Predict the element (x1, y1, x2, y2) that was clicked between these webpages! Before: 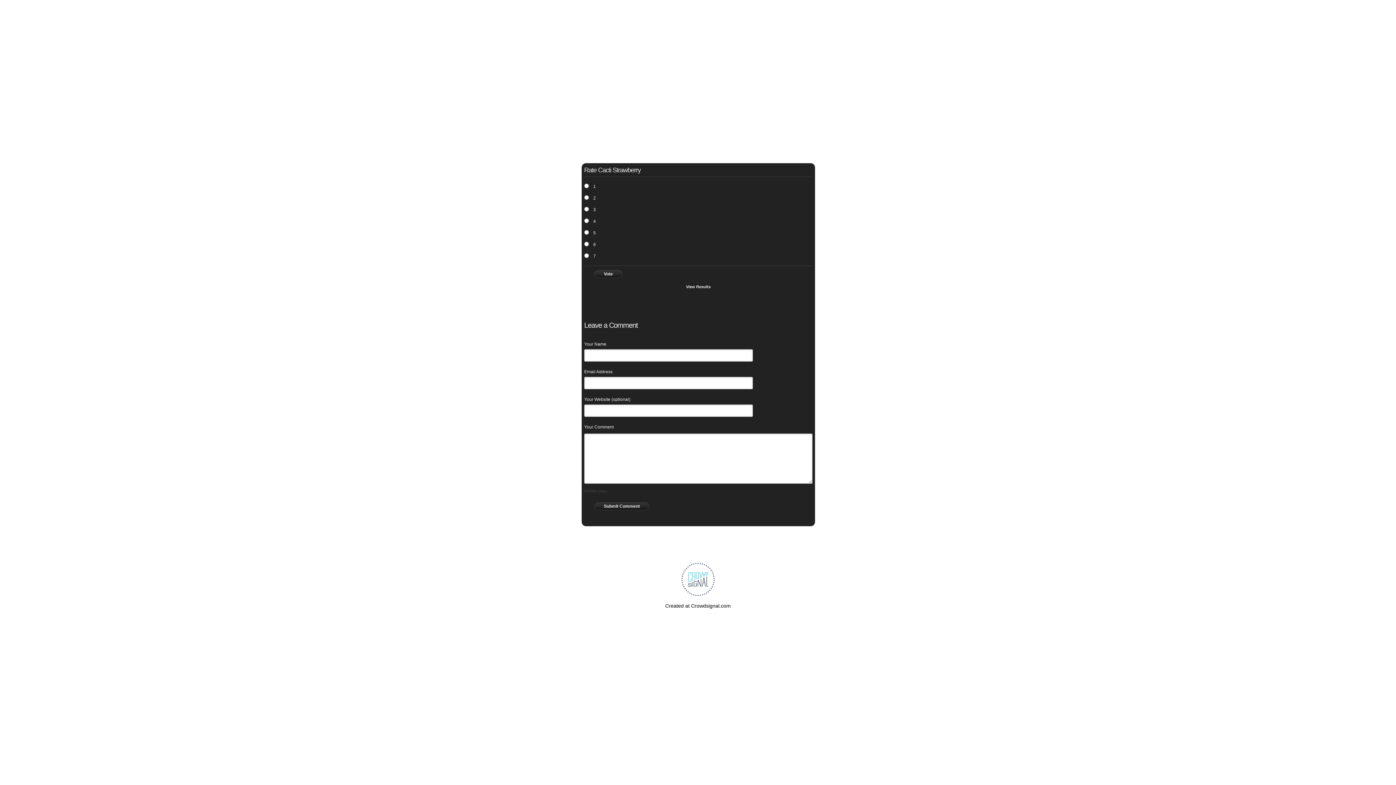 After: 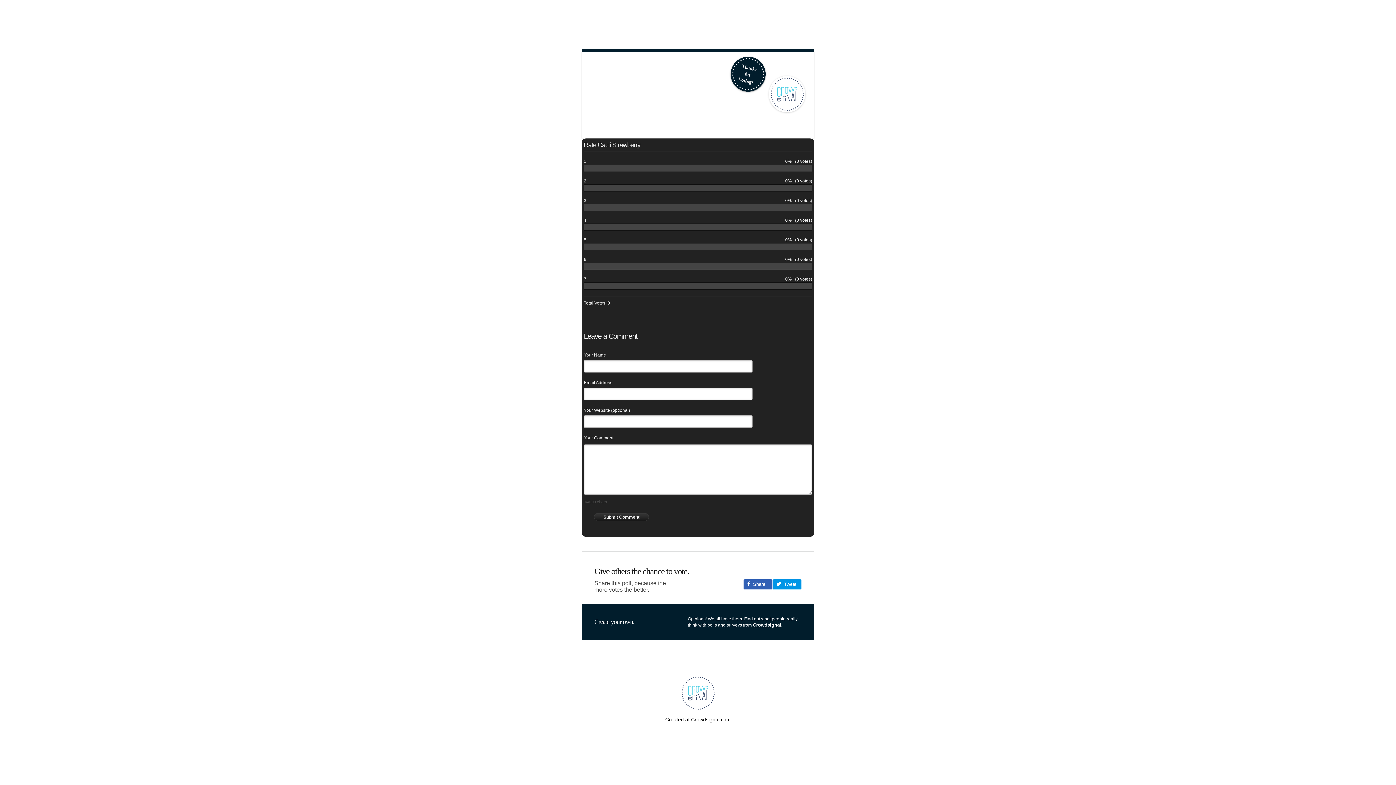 Action: label: View Results bbox: (684, 282, 712, 291)